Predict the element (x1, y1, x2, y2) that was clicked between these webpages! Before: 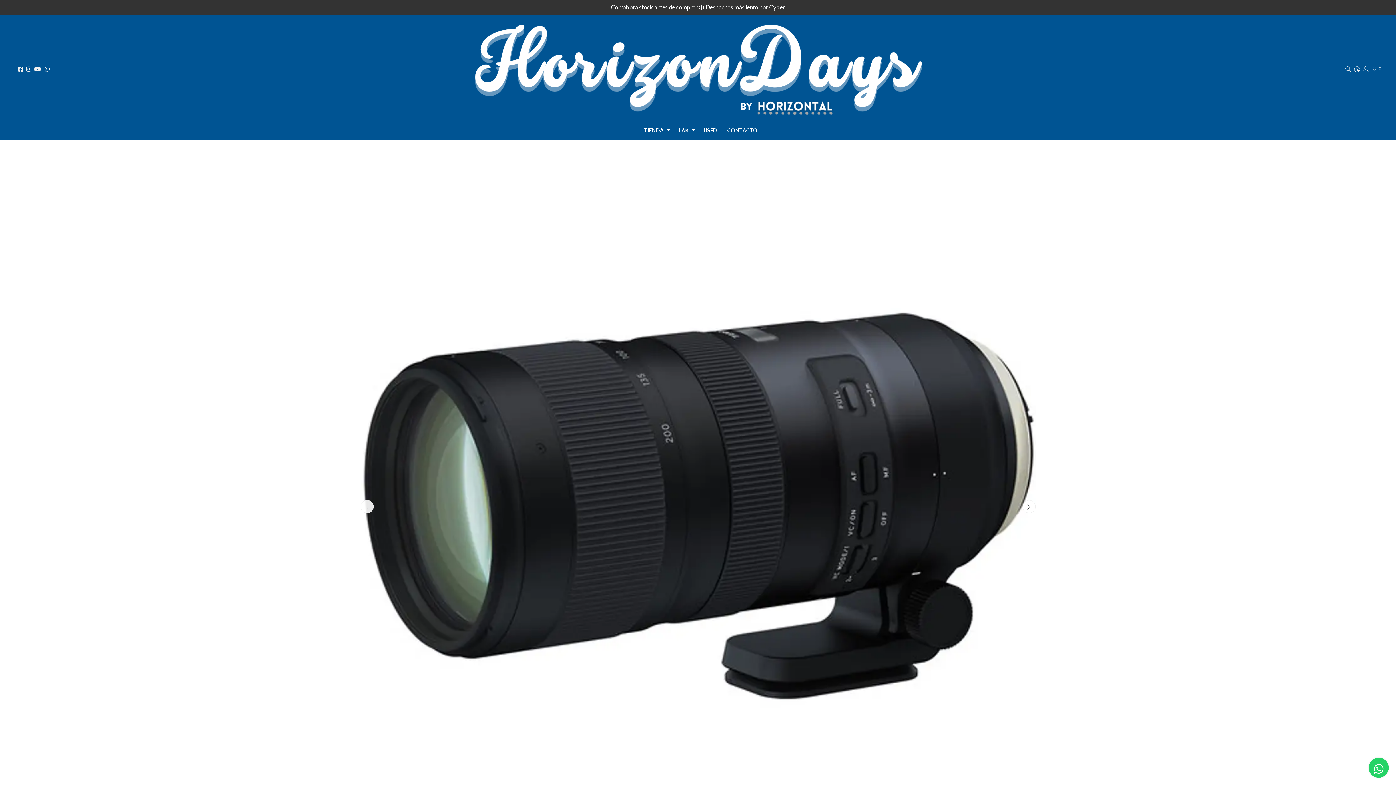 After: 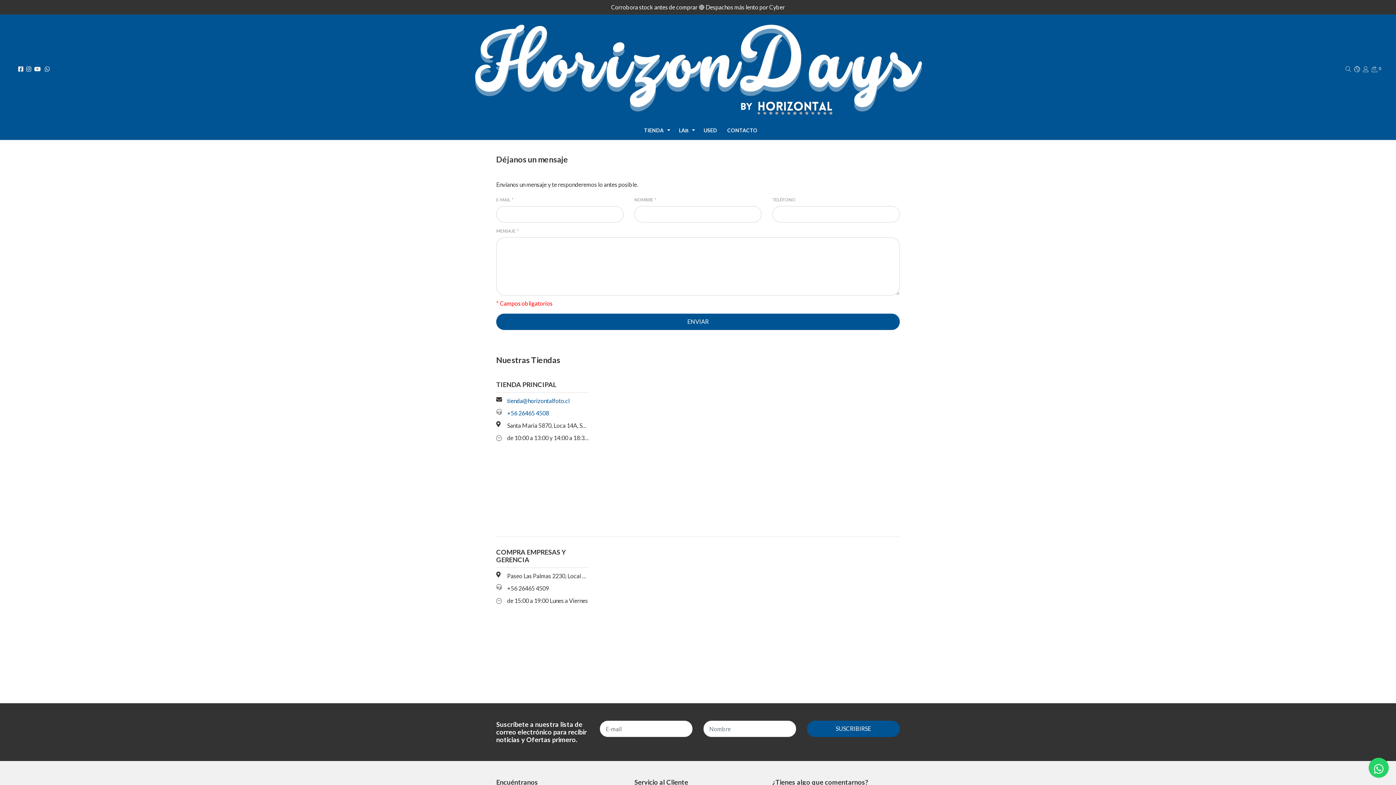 Action: label: CONTACTO bbox: (722, 123, 762, 137)